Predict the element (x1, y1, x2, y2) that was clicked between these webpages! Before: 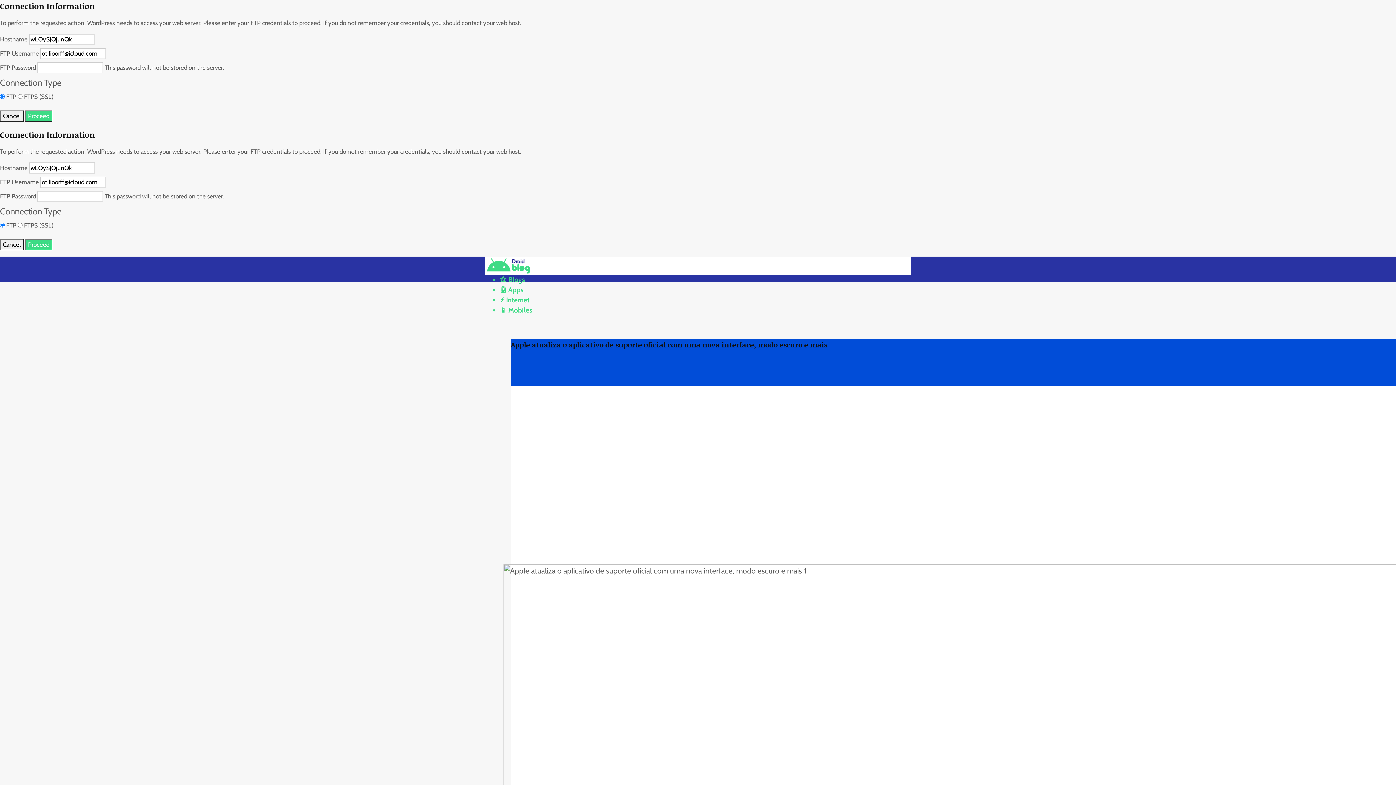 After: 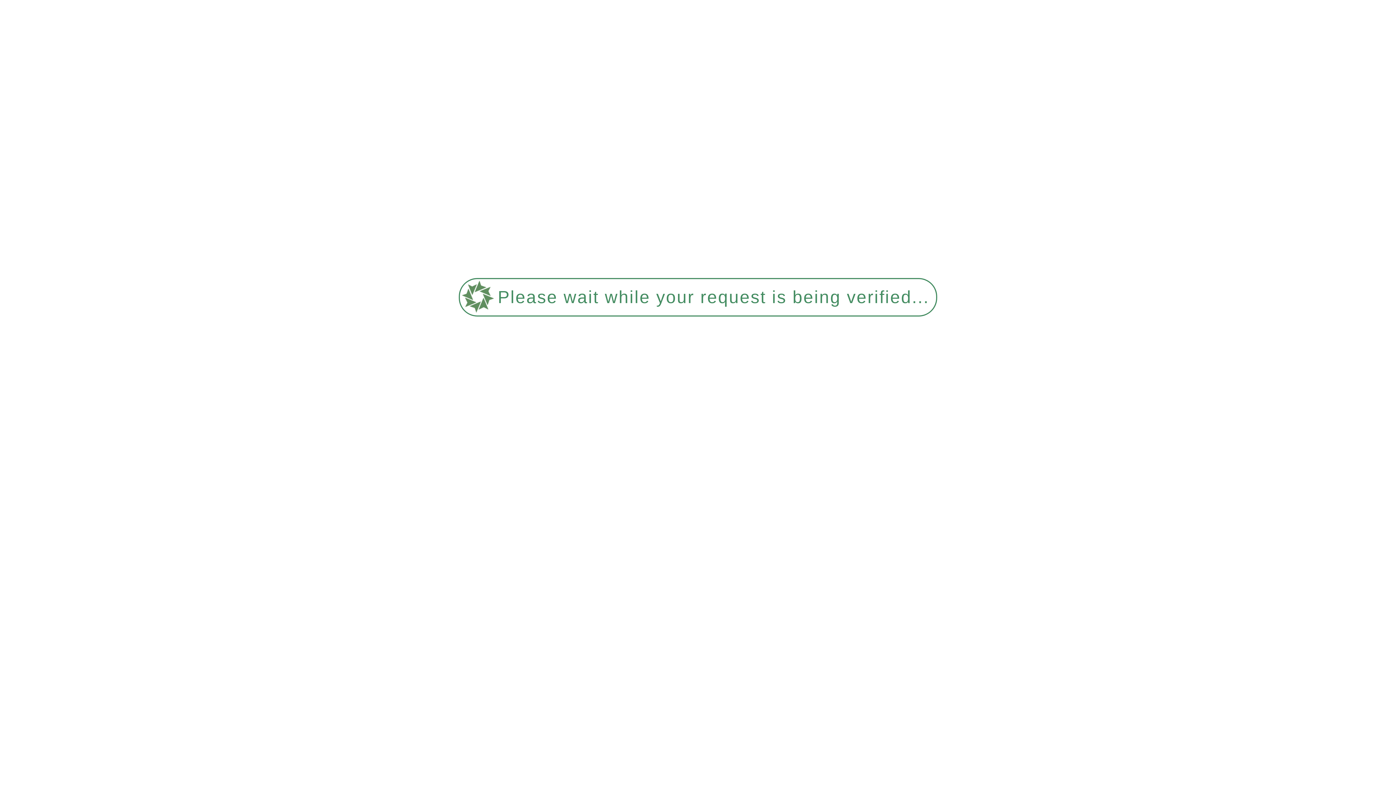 Action: bbox: (500, 275, 525, 283) label: ⭐ Blogs